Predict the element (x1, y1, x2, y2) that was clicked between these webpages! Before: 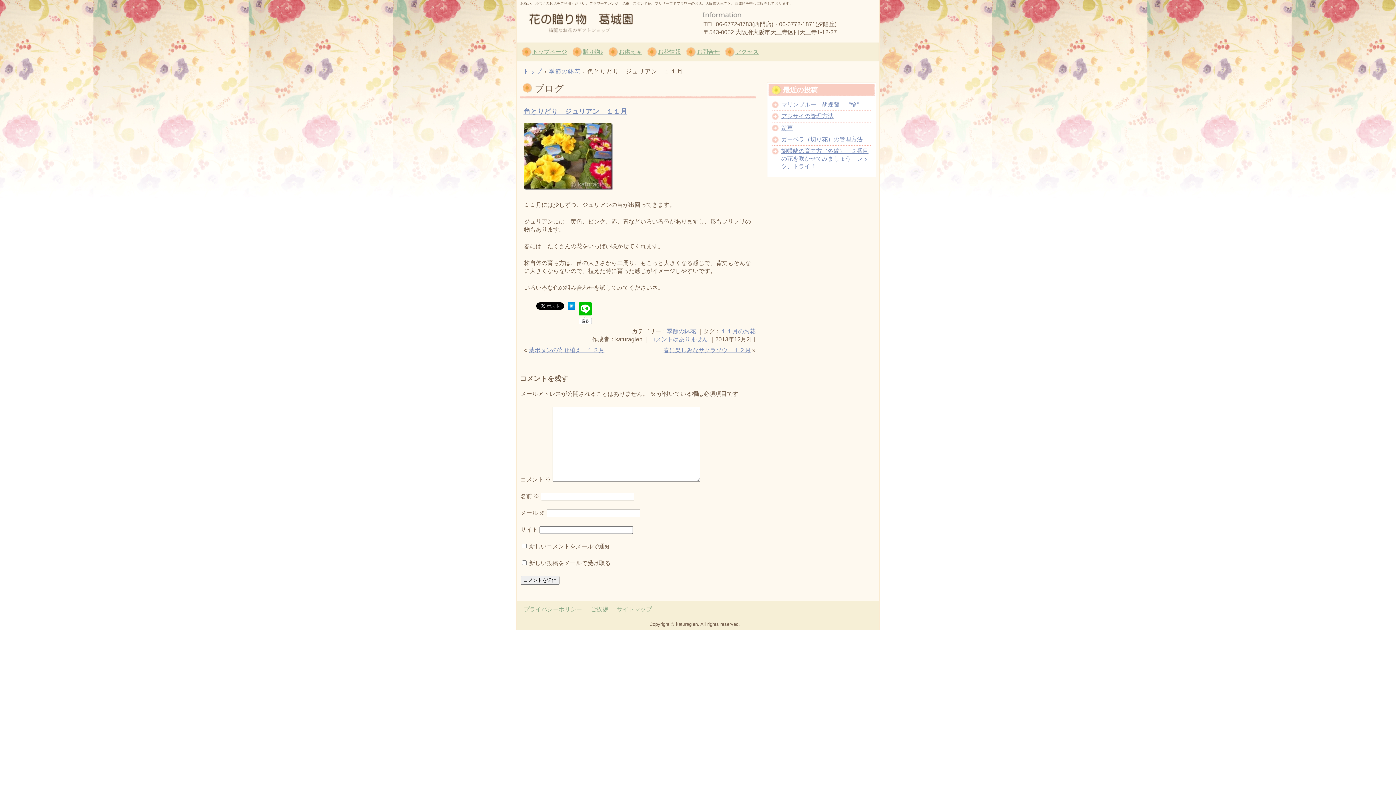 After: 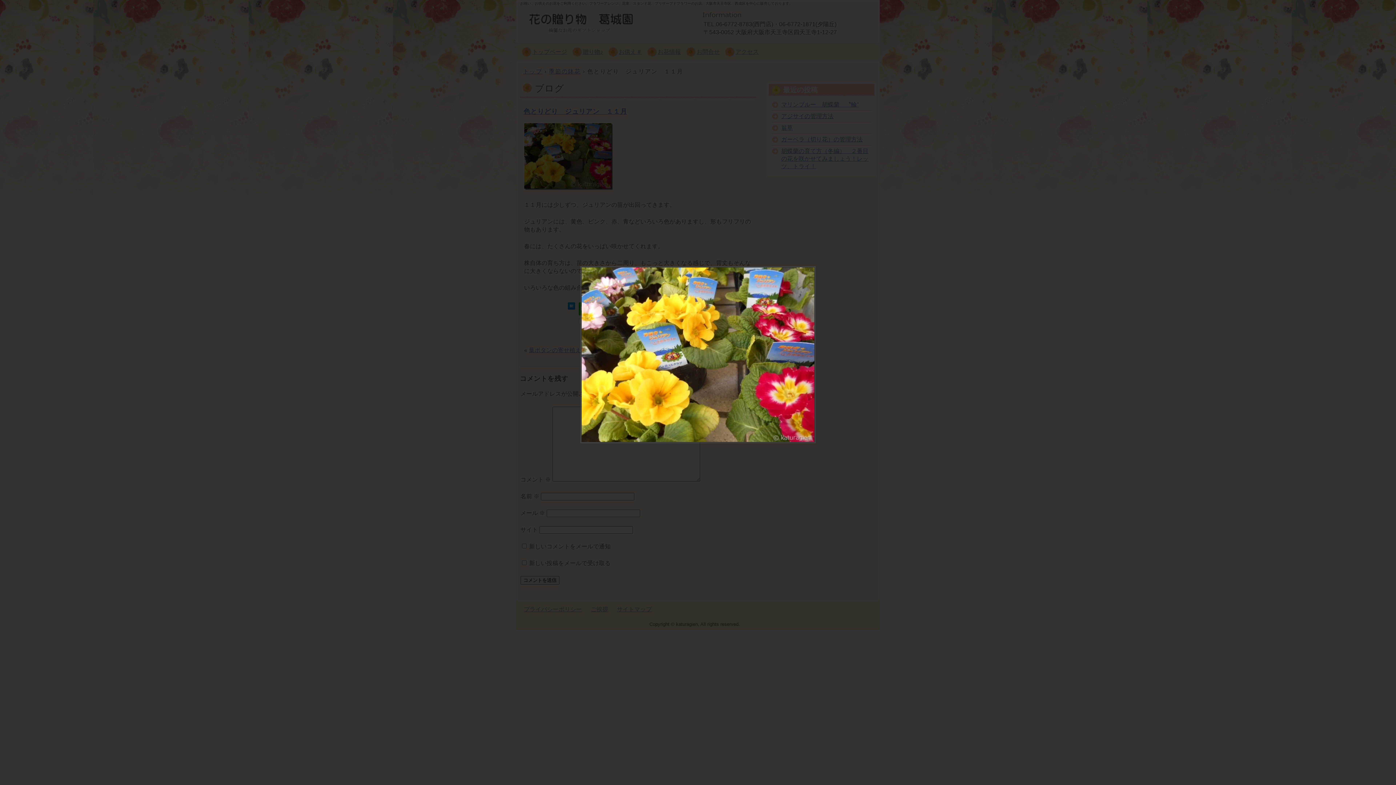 Action: bbox: (524, 185, 612, 191)